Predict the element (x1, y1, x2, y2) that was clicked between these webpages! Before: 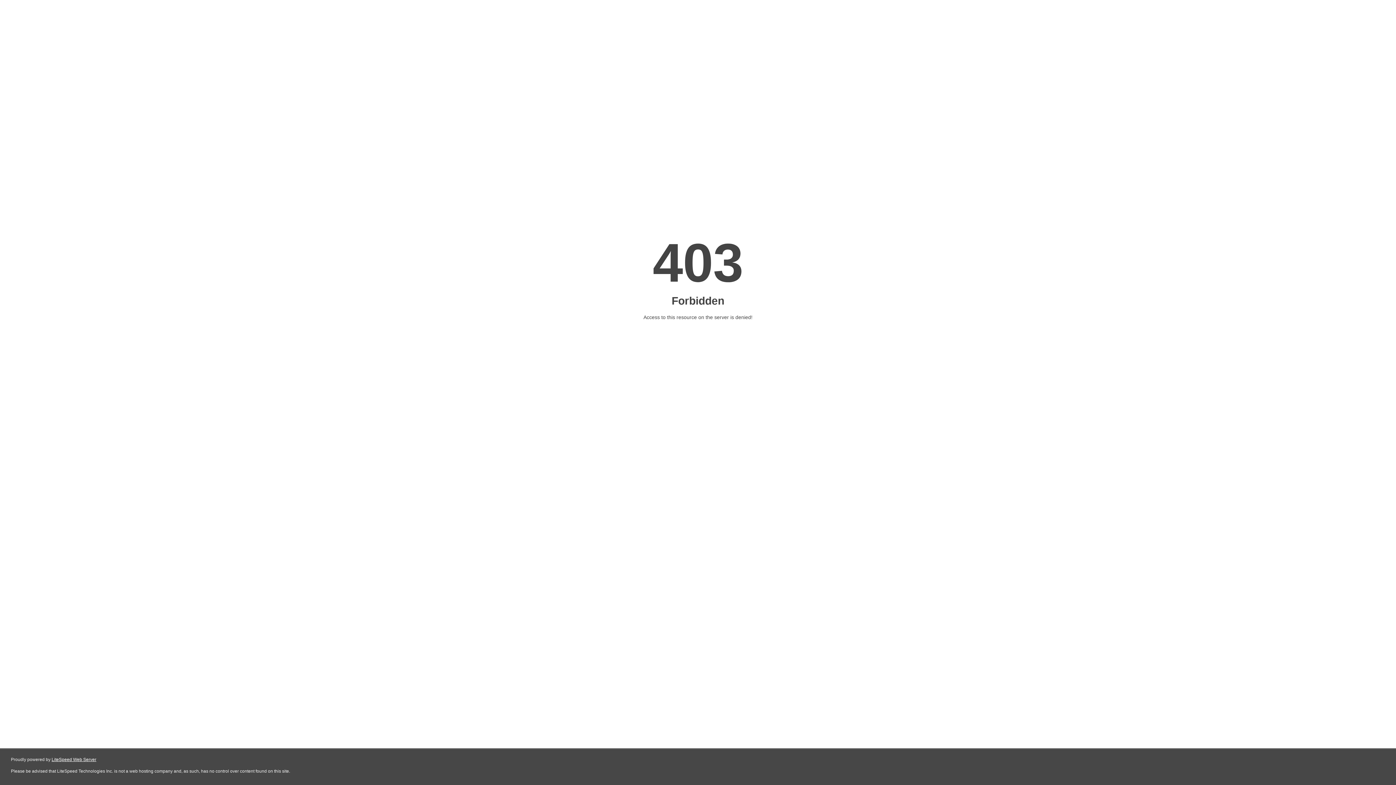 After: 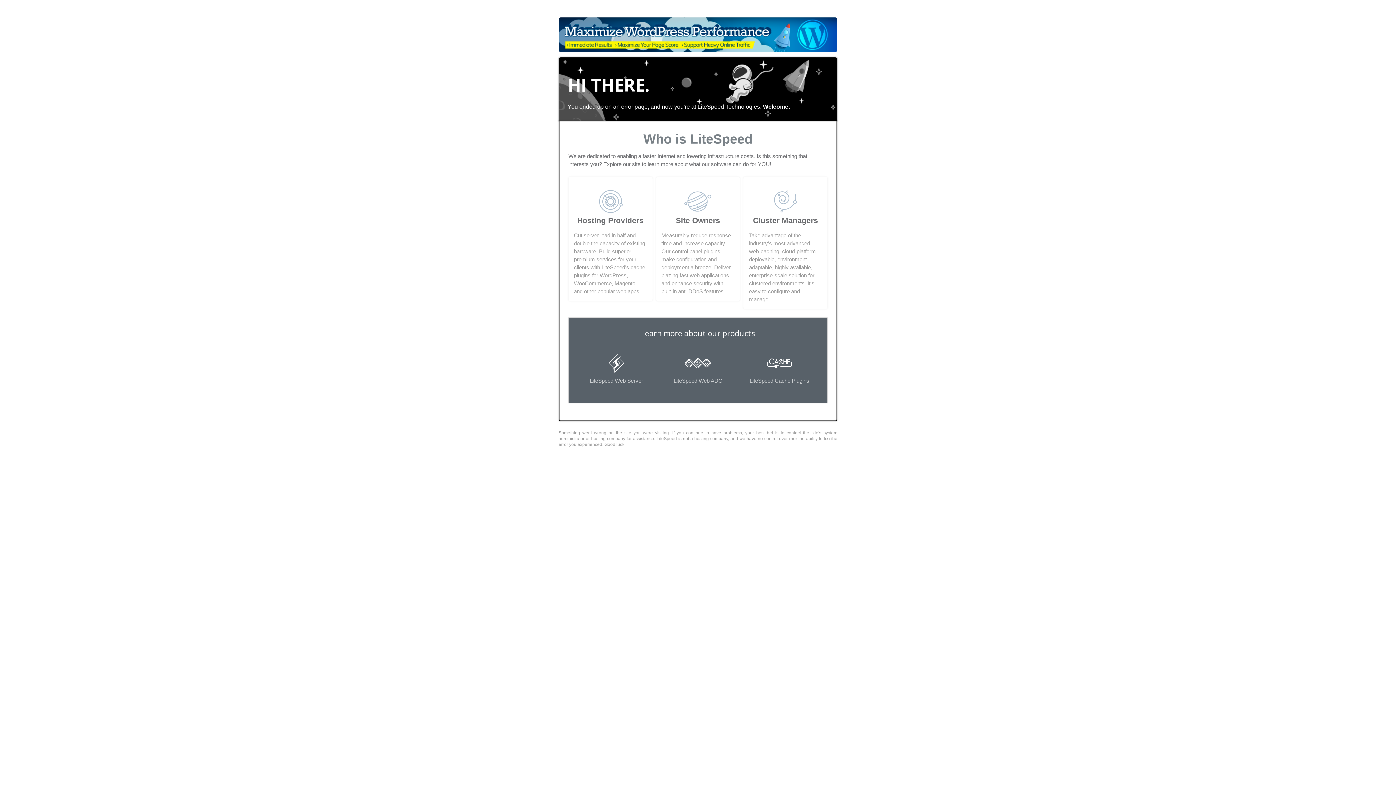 Action: bbox: (51, 757, 96, 762) label: LiteSpeed Web Server